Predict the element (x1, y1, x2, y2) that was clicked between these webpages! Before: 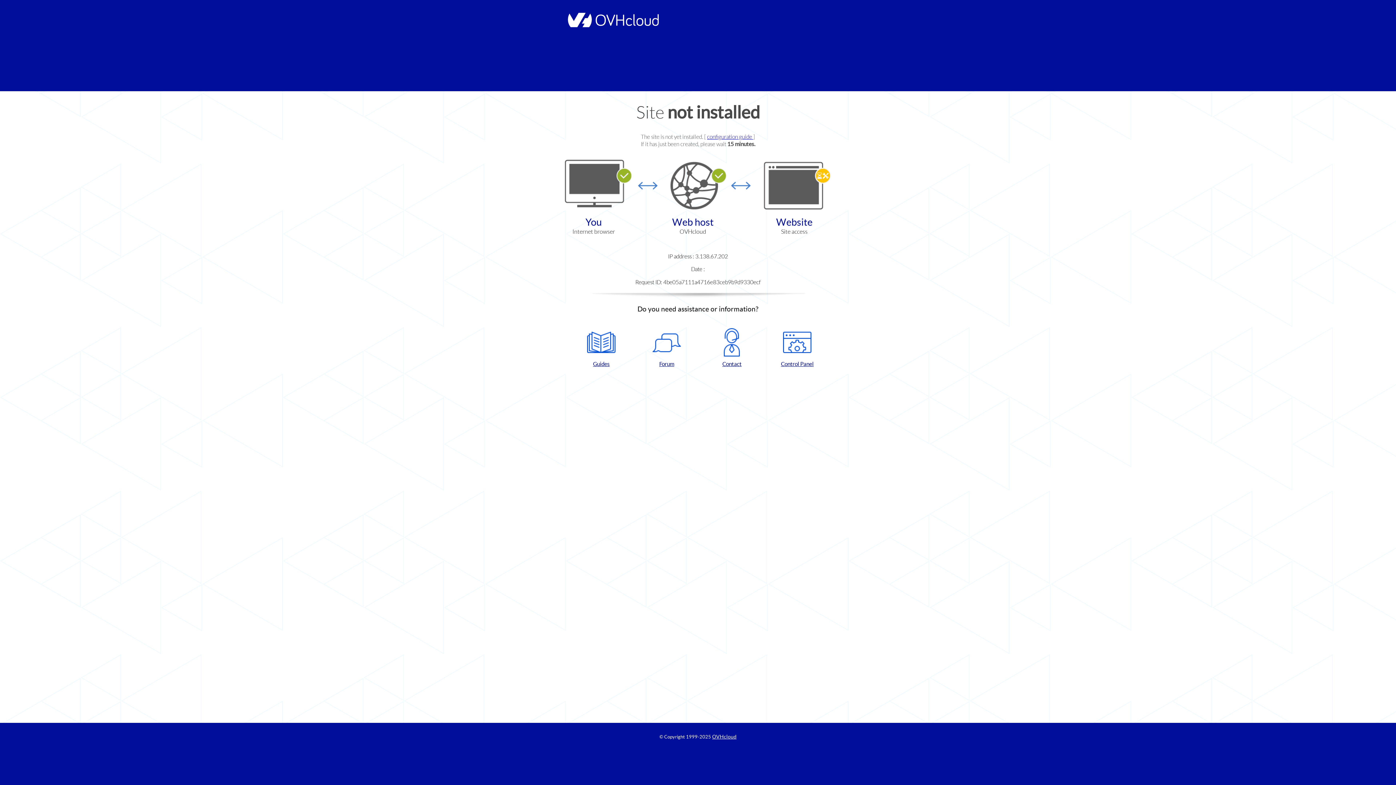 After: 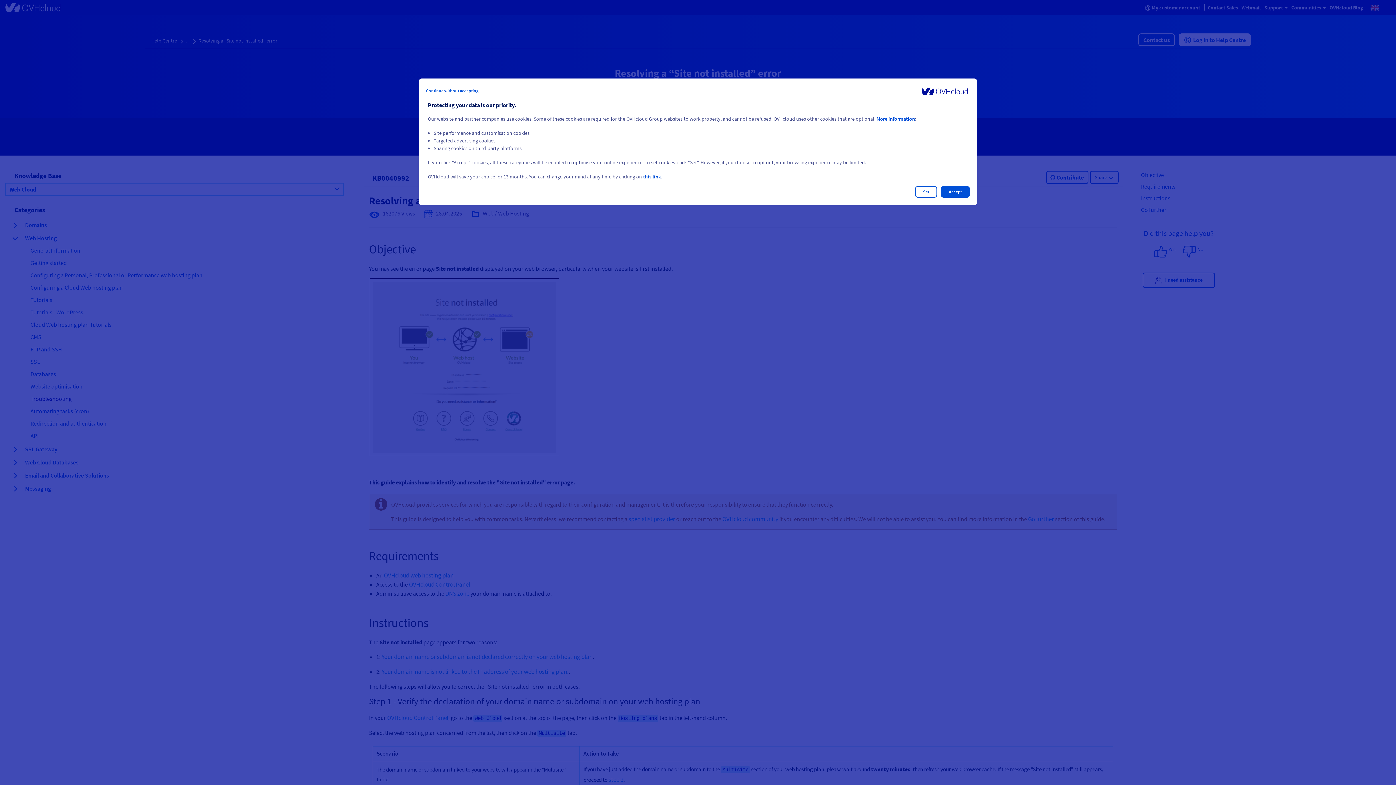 Action: label: configuration guide  bbox: (707, 133, 753, 140)